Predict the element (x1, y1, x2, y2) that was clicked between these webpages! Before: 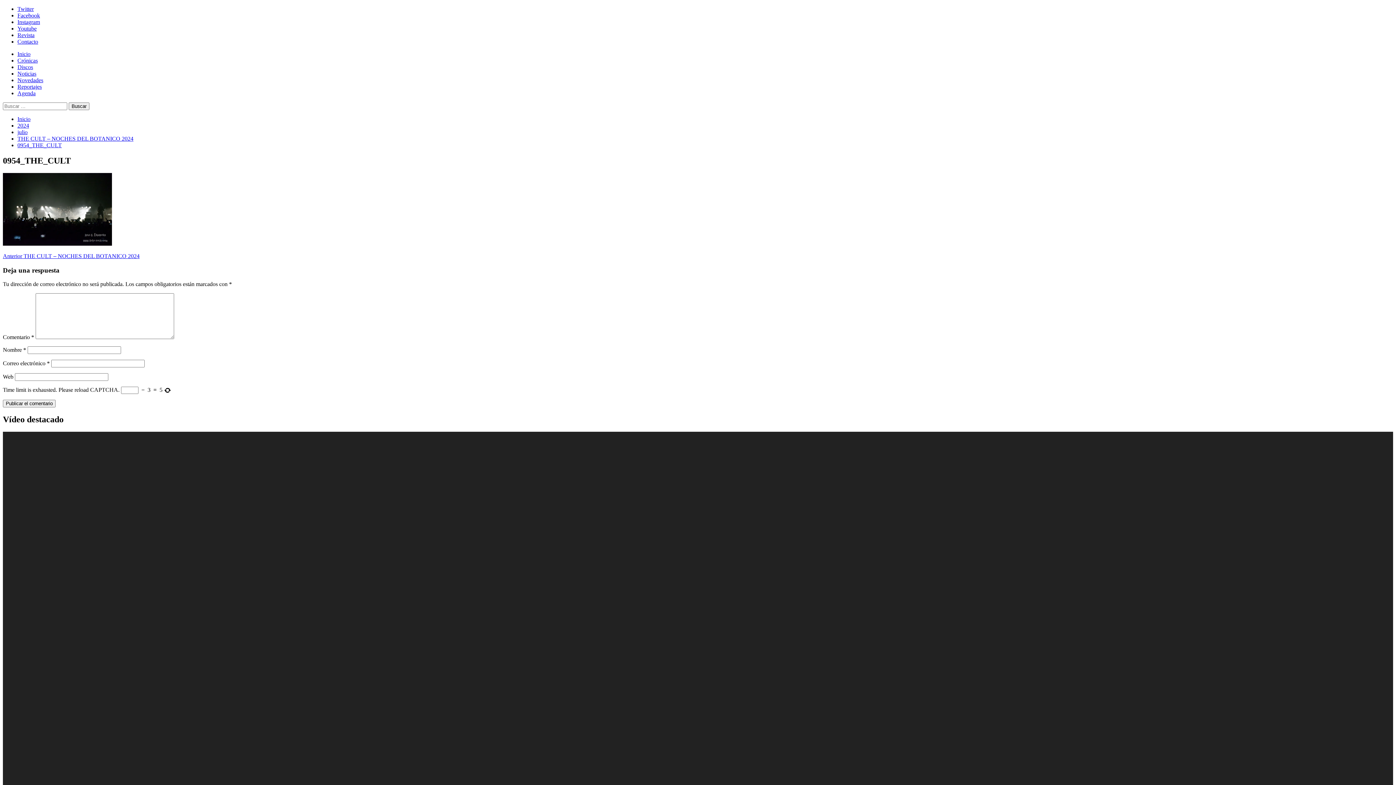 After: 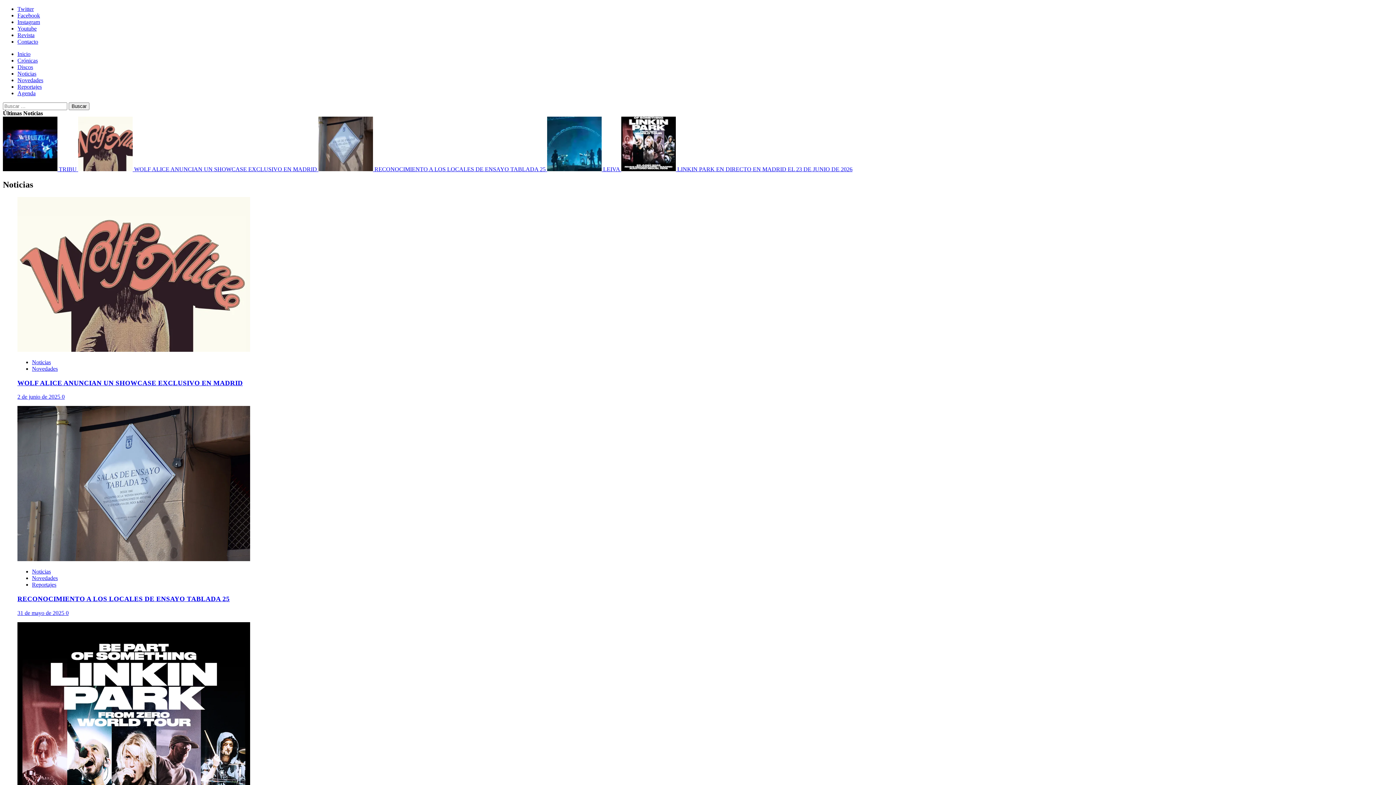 Action: bbox: (17, 50, 30, 57) label: Inicio